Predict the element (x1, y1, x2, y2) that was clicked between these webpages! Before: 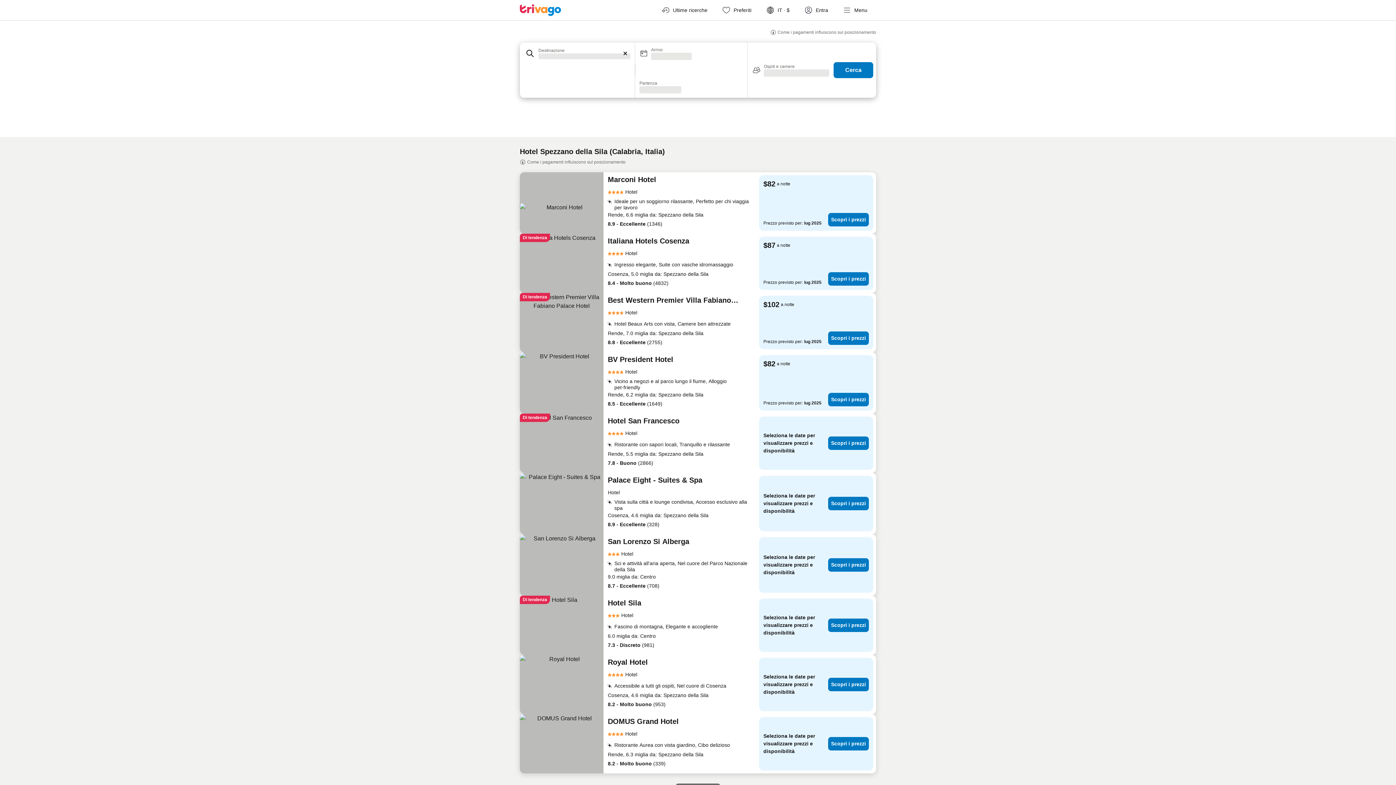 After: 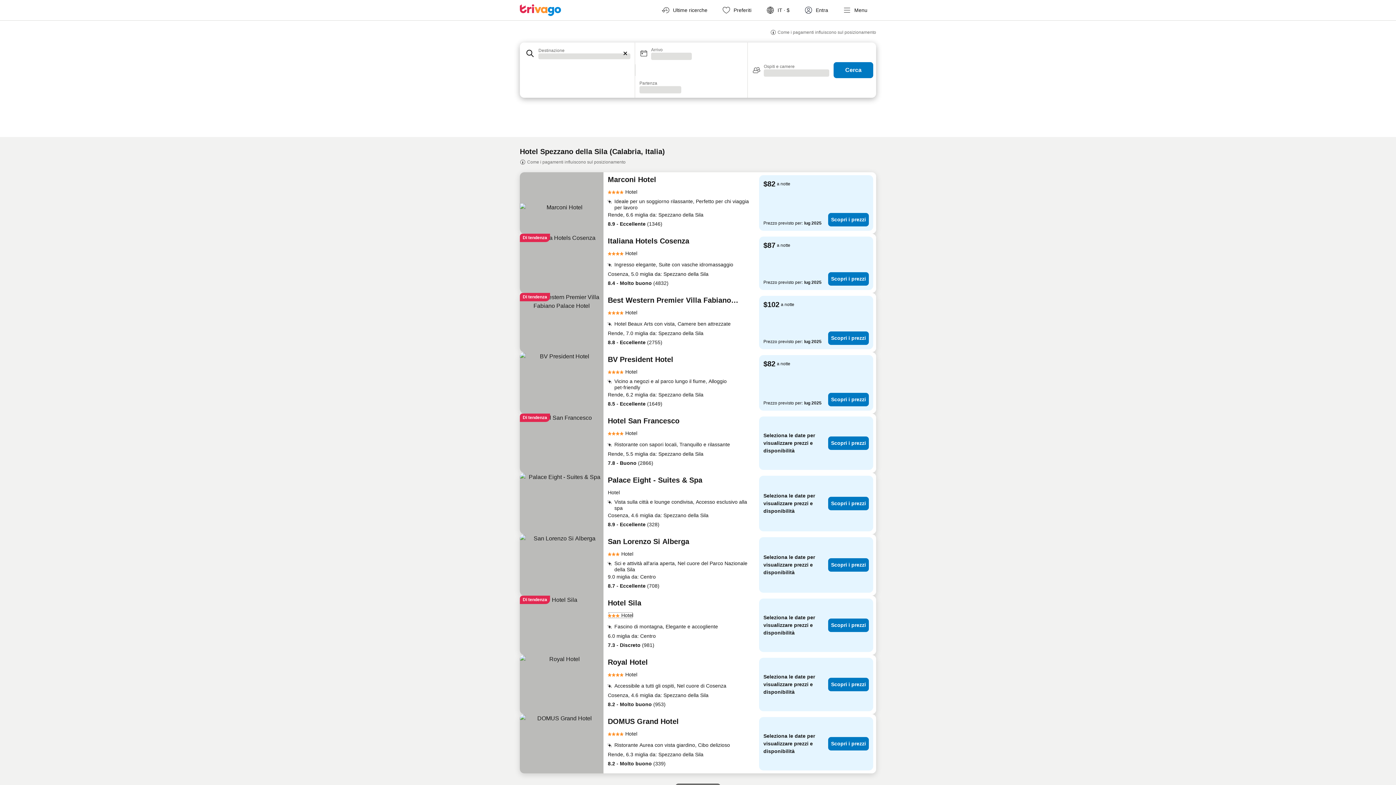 Action: label: Hotel bbox: (608, 612, 633, 619)